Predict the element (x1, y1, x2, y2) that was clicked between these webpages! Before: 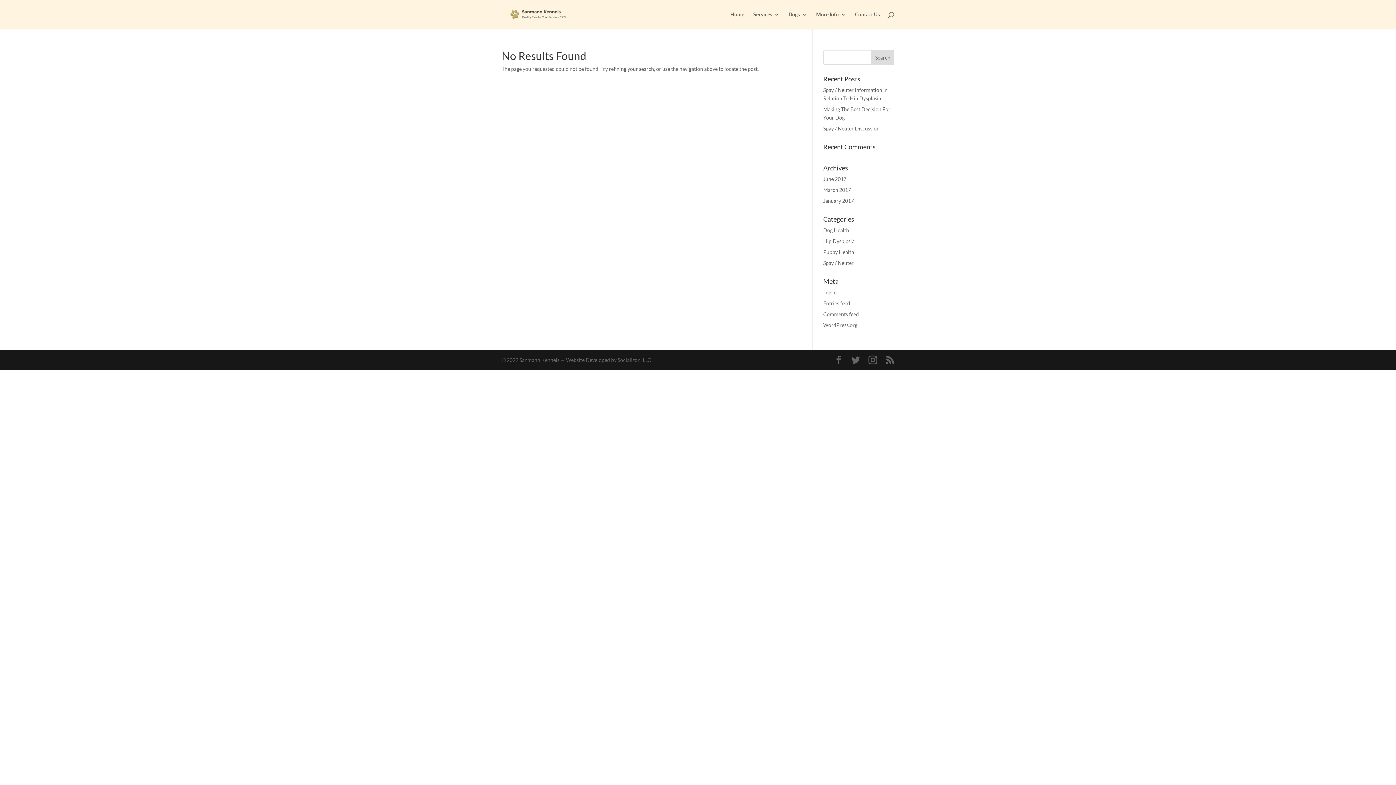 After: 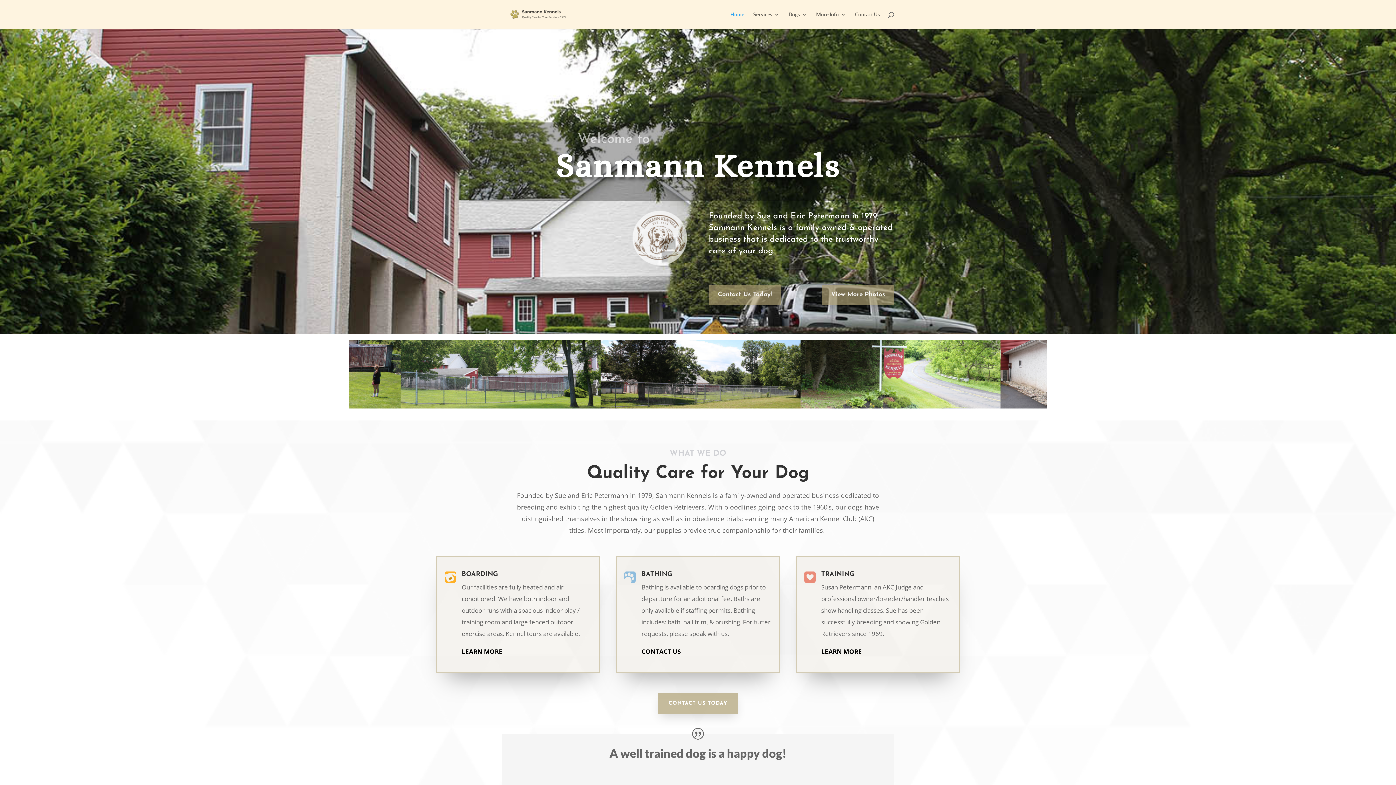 Action: bbox: (502, 10, 575, 16)